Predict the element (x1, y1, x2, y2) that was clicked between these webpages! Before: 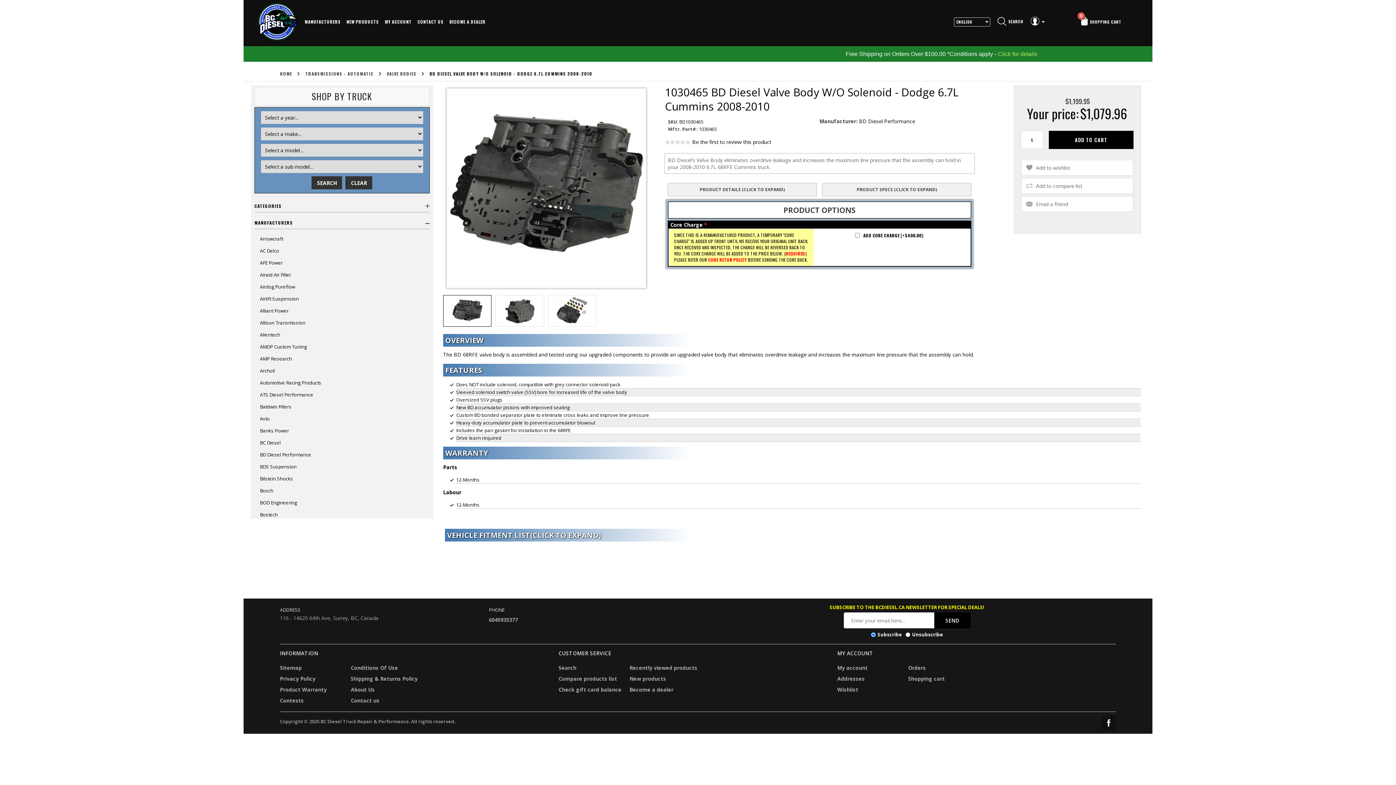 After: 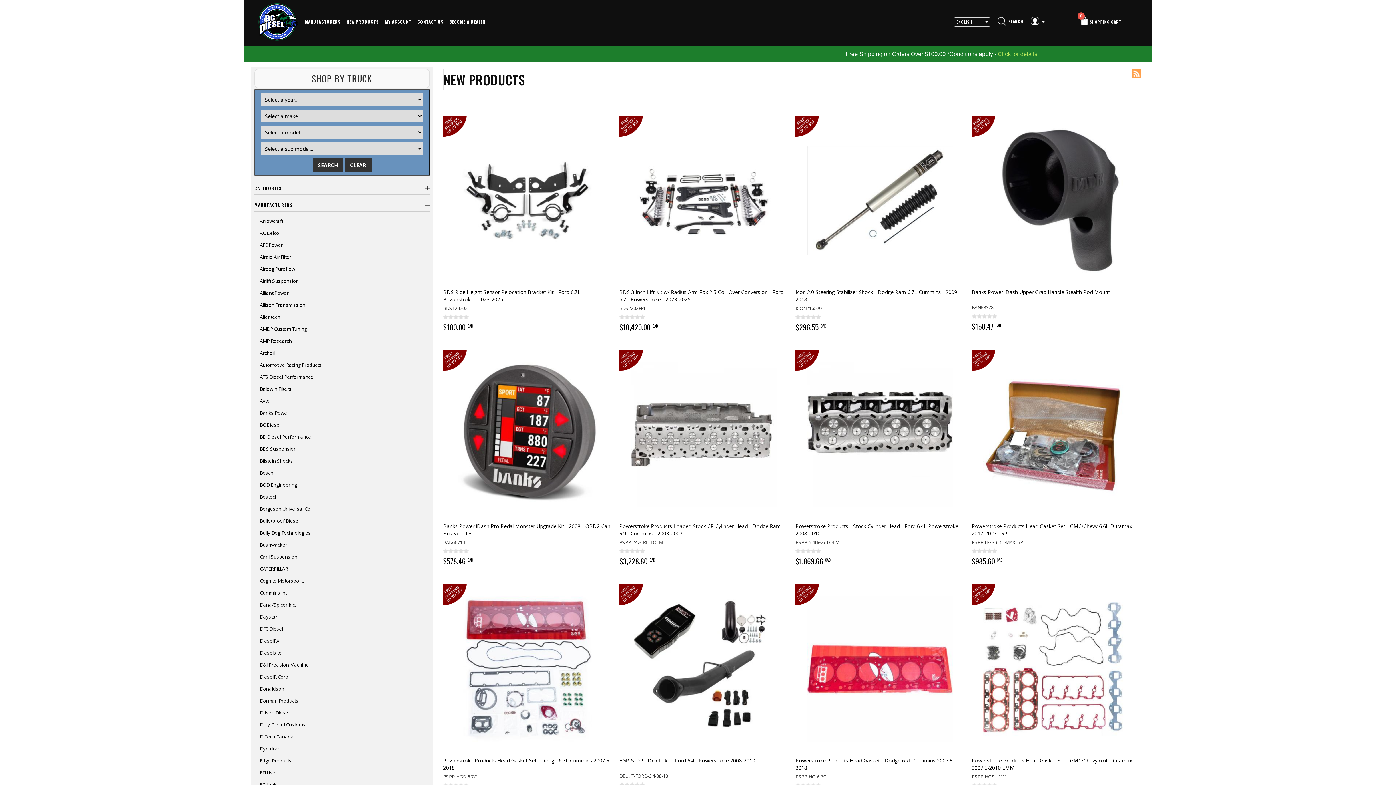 Action: label: New products bbox: (629, 675, 666, 682)